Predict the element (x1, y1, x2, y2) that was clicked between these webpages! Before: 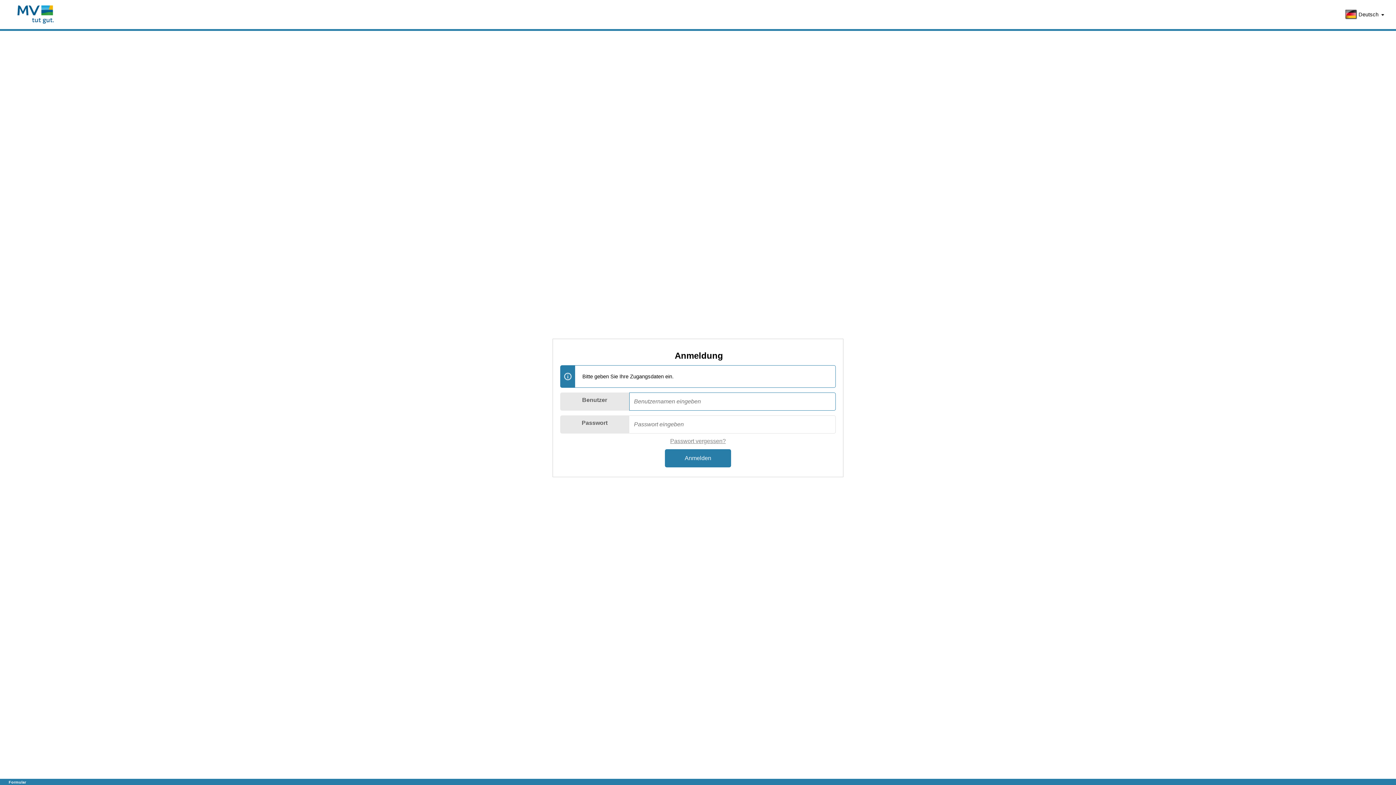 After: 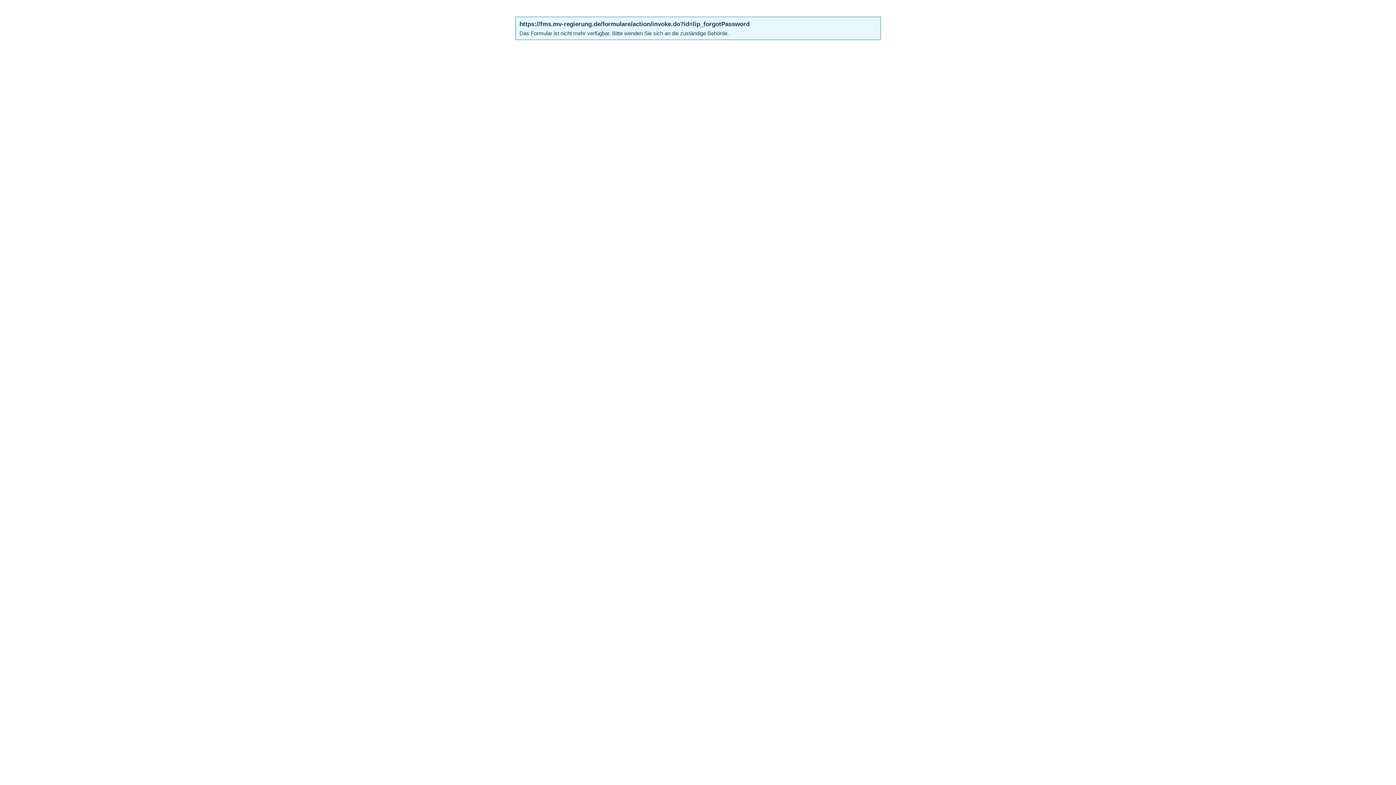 Action: label: Passwort vergessen? bbox: (670, 438, 726, 444)